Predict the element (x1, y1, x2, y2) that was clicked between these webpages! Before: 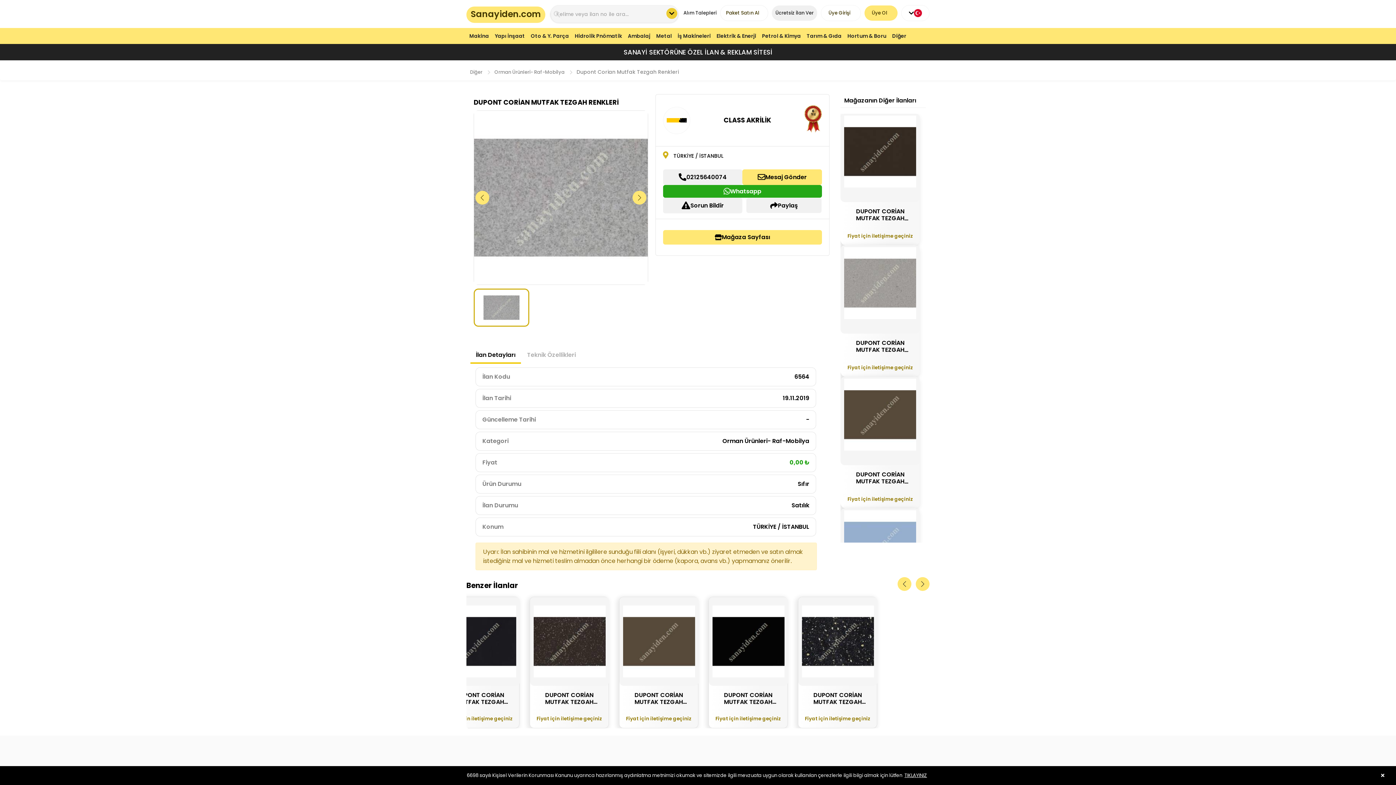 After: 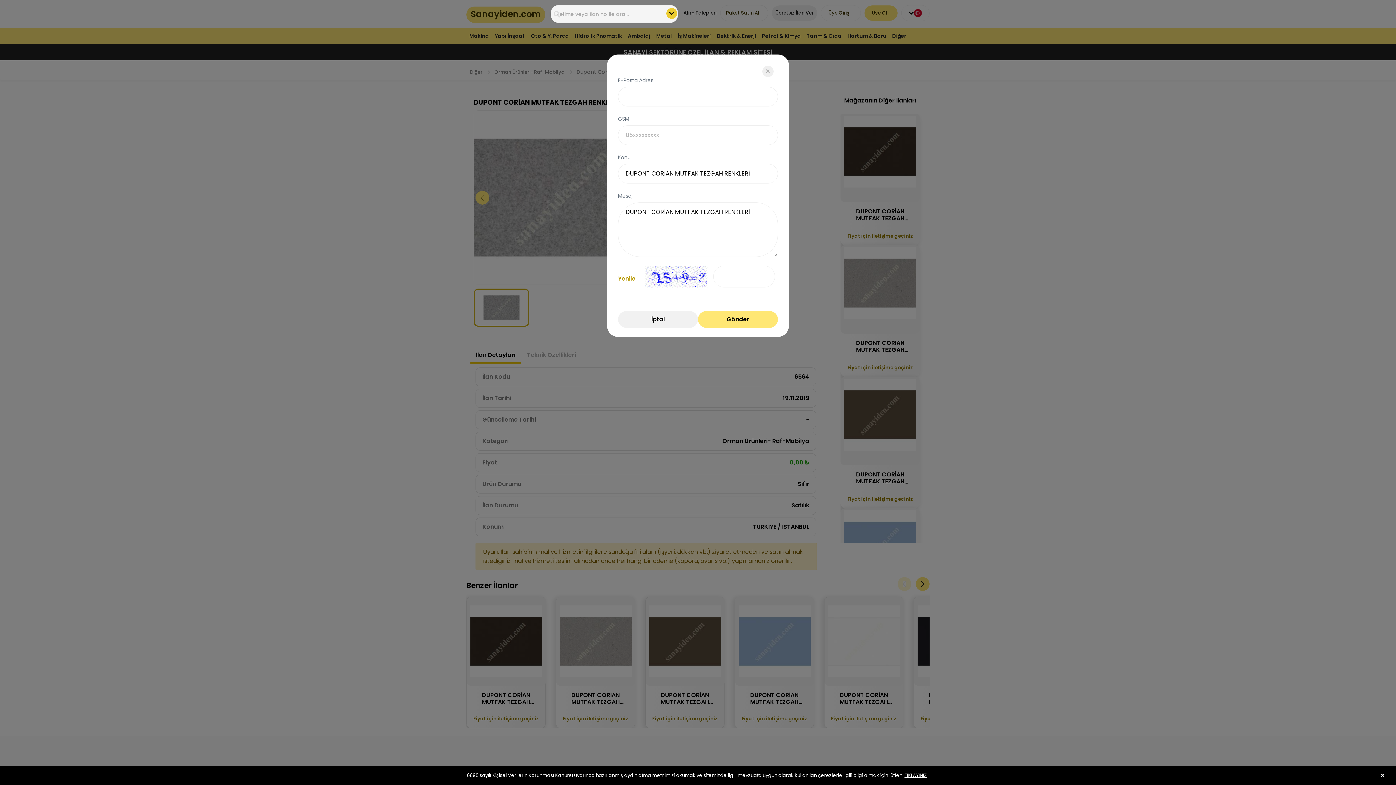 Action: label: Mesaj Gönder bbox: (742, 169, 822, 185)